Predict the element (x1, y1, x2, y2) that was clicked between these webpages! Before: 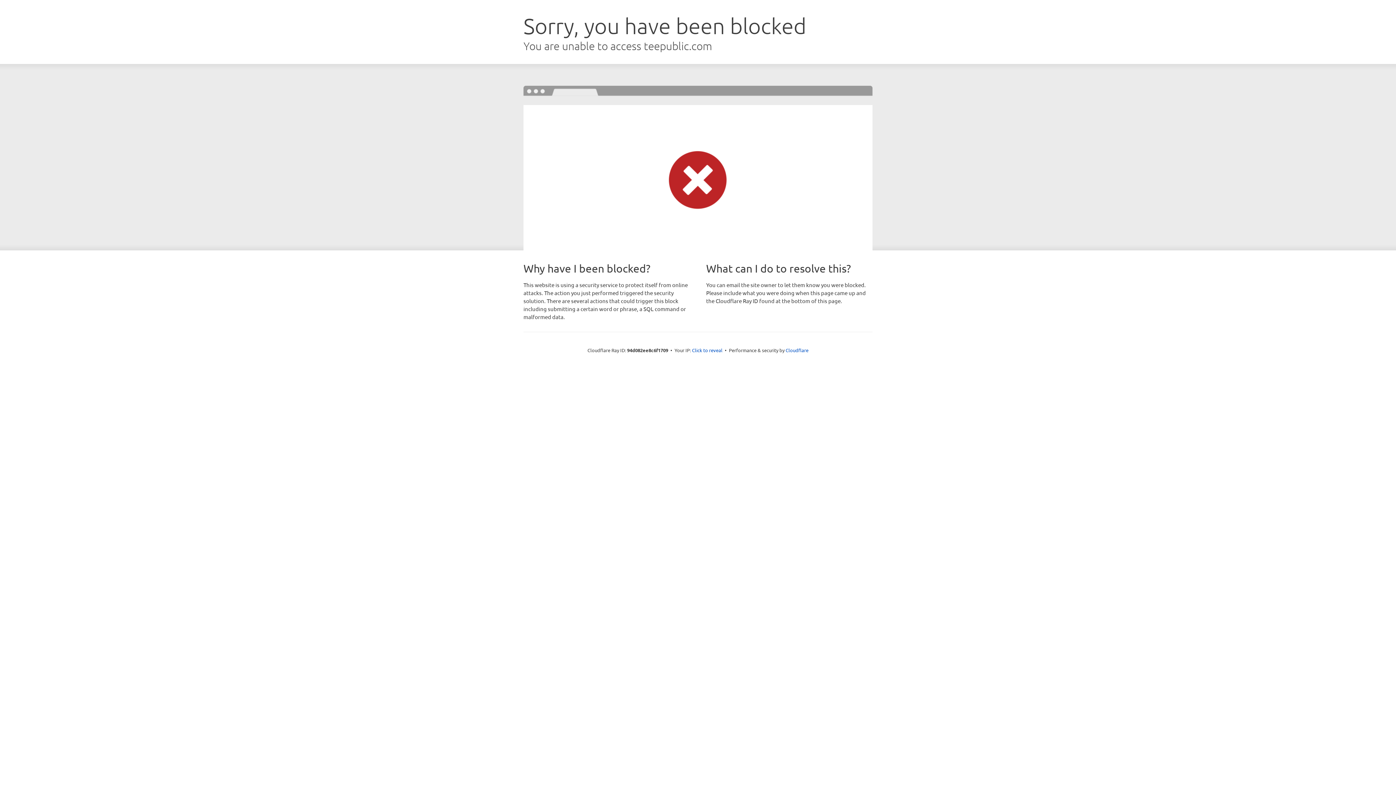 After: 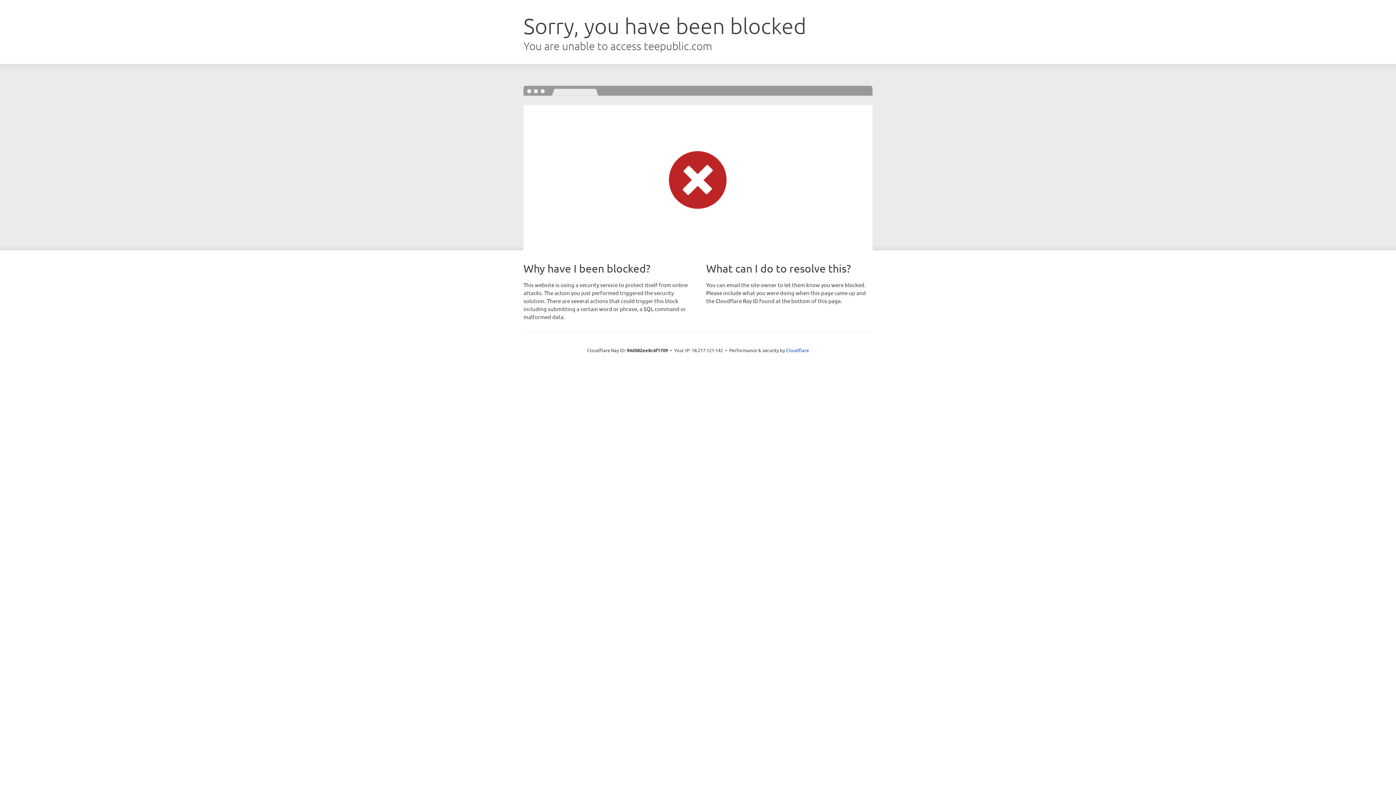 Action: bbox: (692, 346, 722, 353) label: Click to reveal